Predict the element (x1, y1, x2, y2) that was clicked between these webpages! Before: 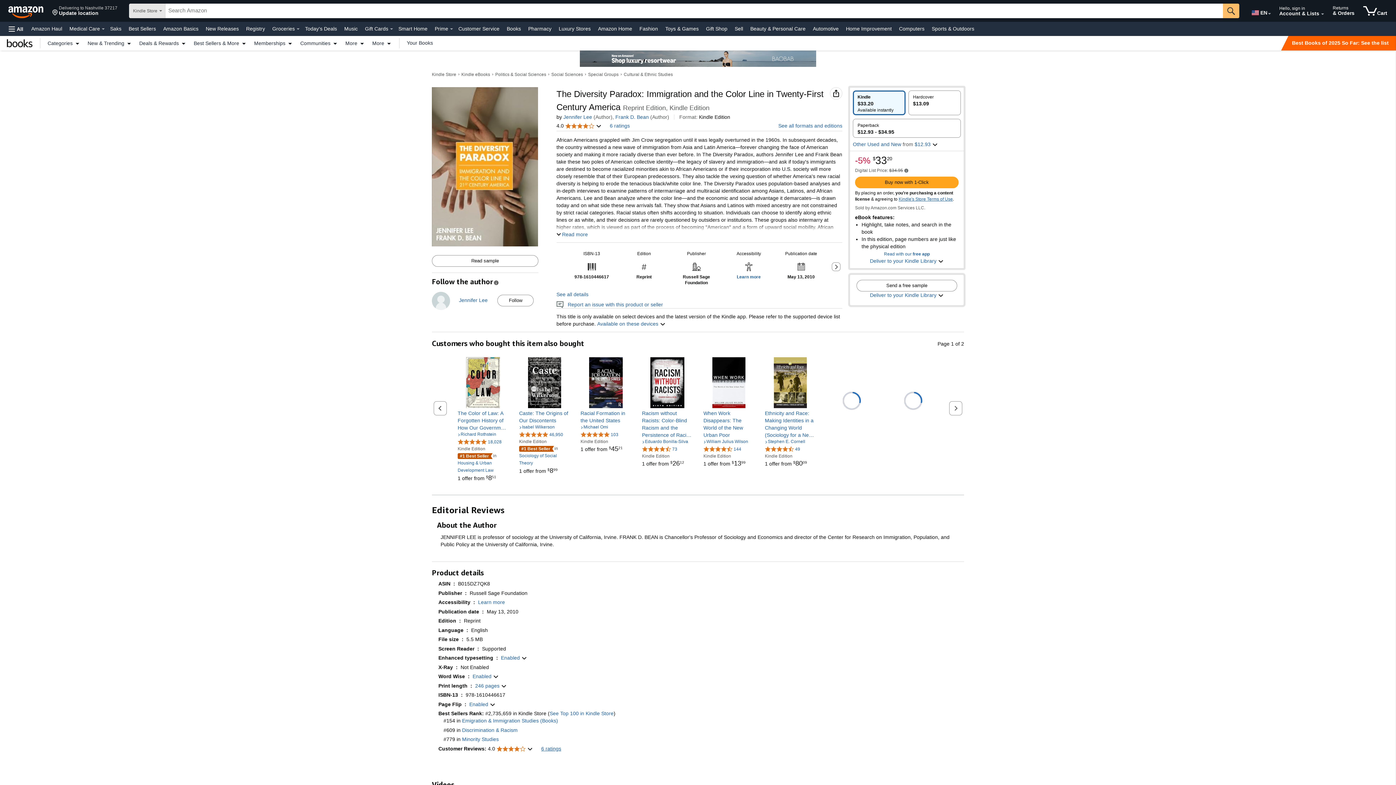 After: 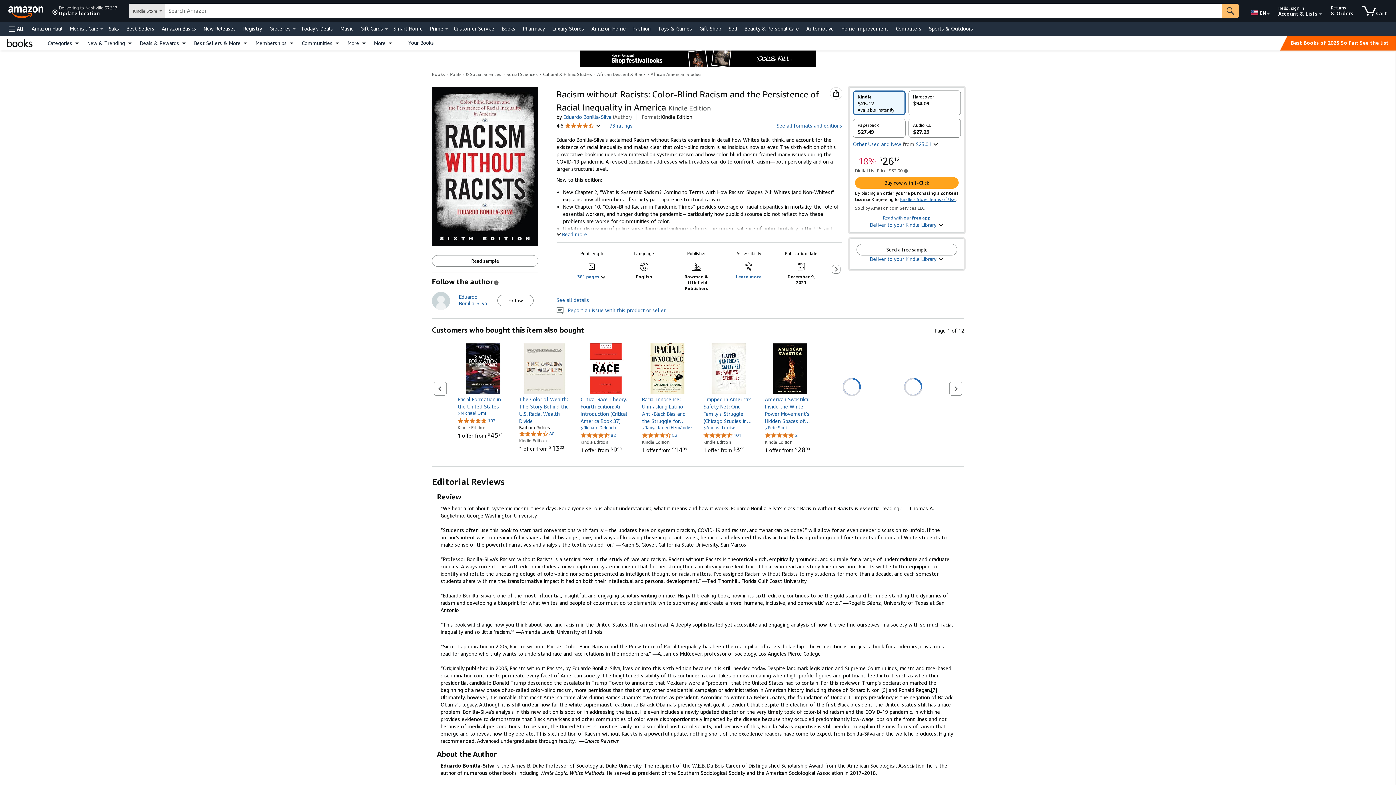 Action: bbox: (642, 357, 693, 408)